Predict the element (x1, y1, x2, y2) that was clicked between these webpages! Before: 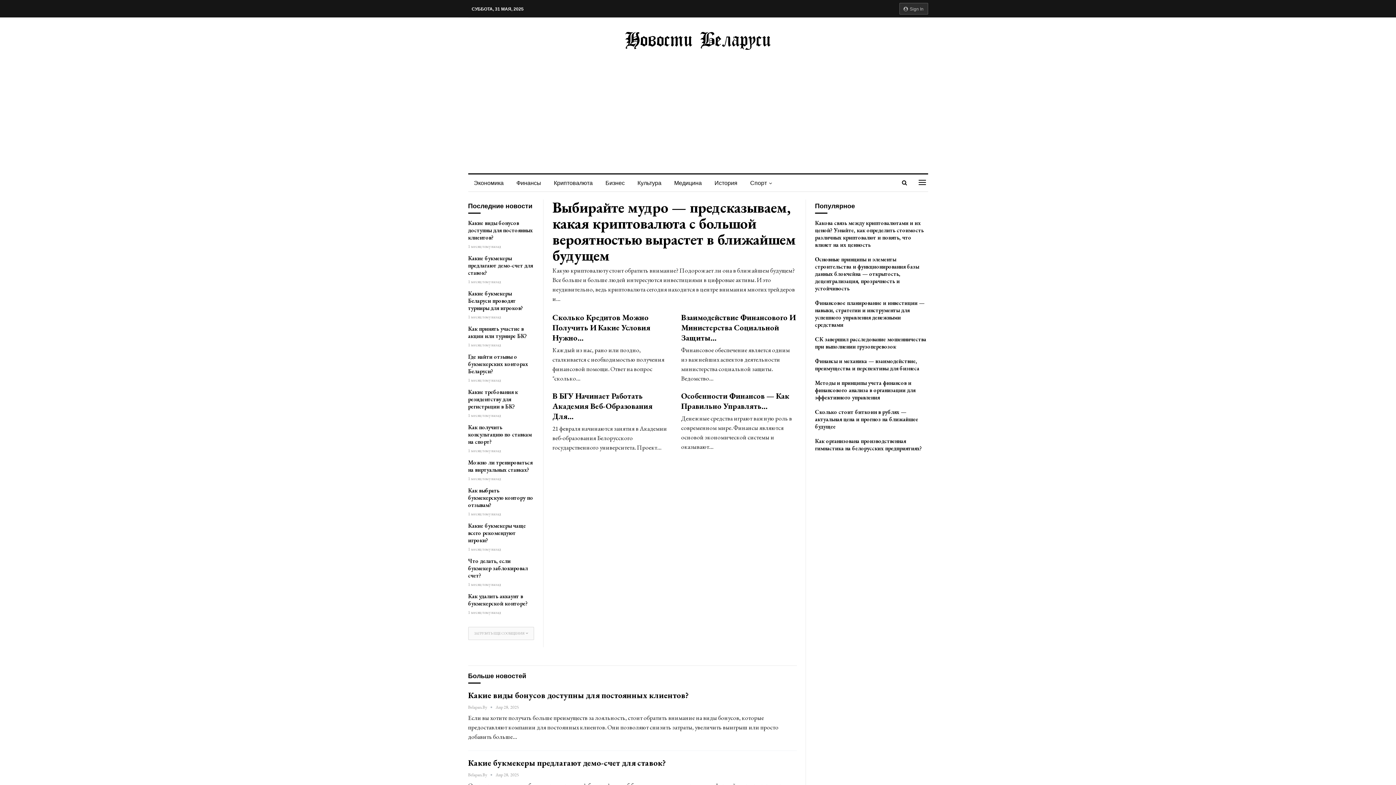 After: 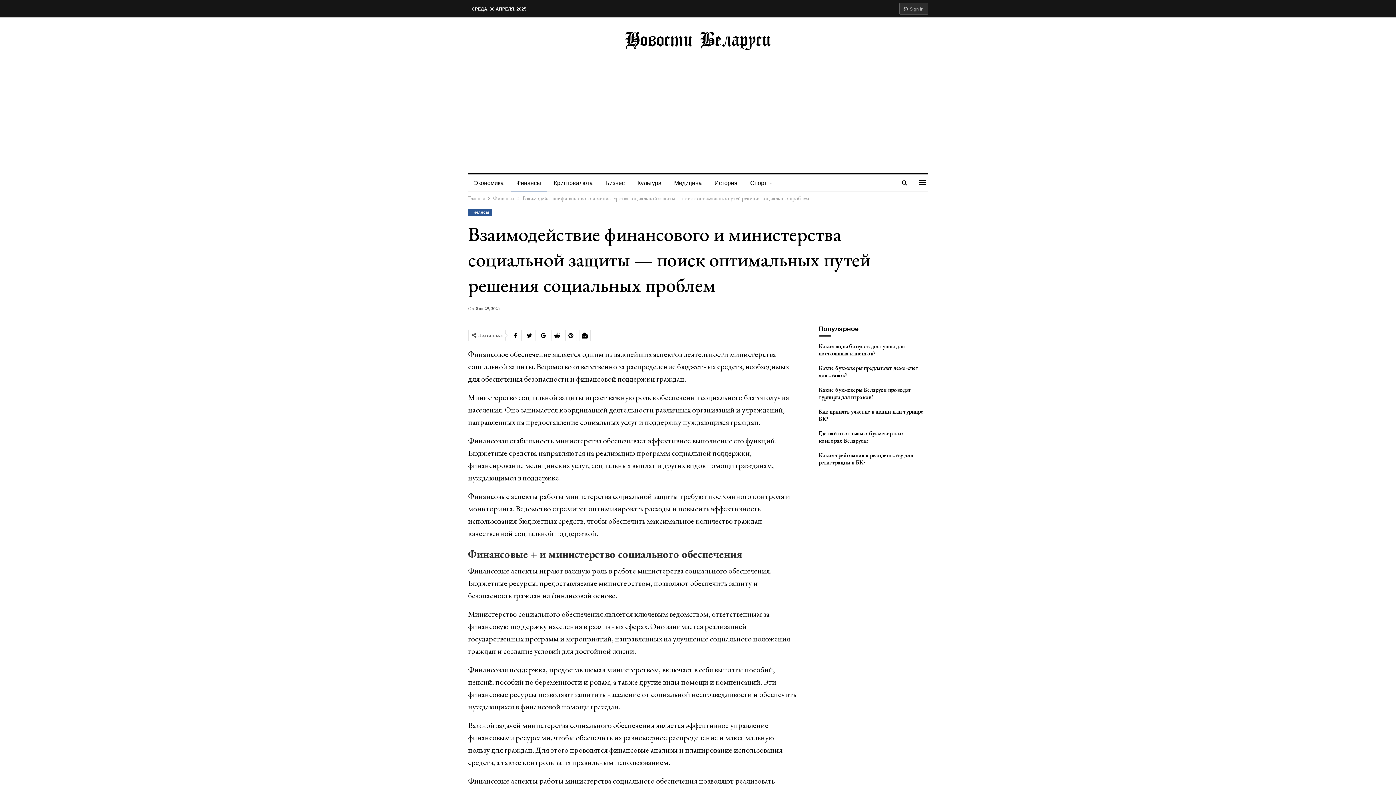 Action: label: Взаимодействие Финансового И Министерства Социальной Защиты… bbox: (681, 312, 795, 343)